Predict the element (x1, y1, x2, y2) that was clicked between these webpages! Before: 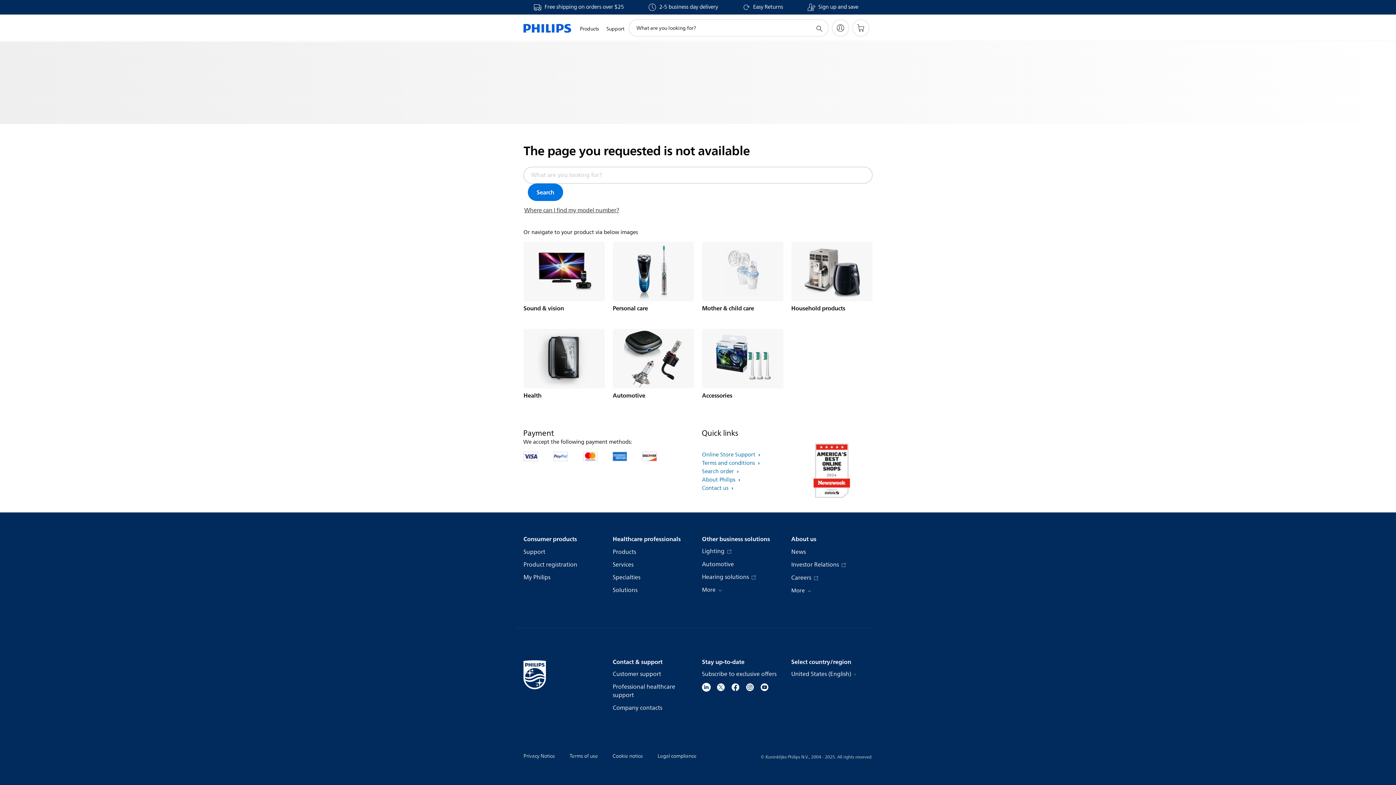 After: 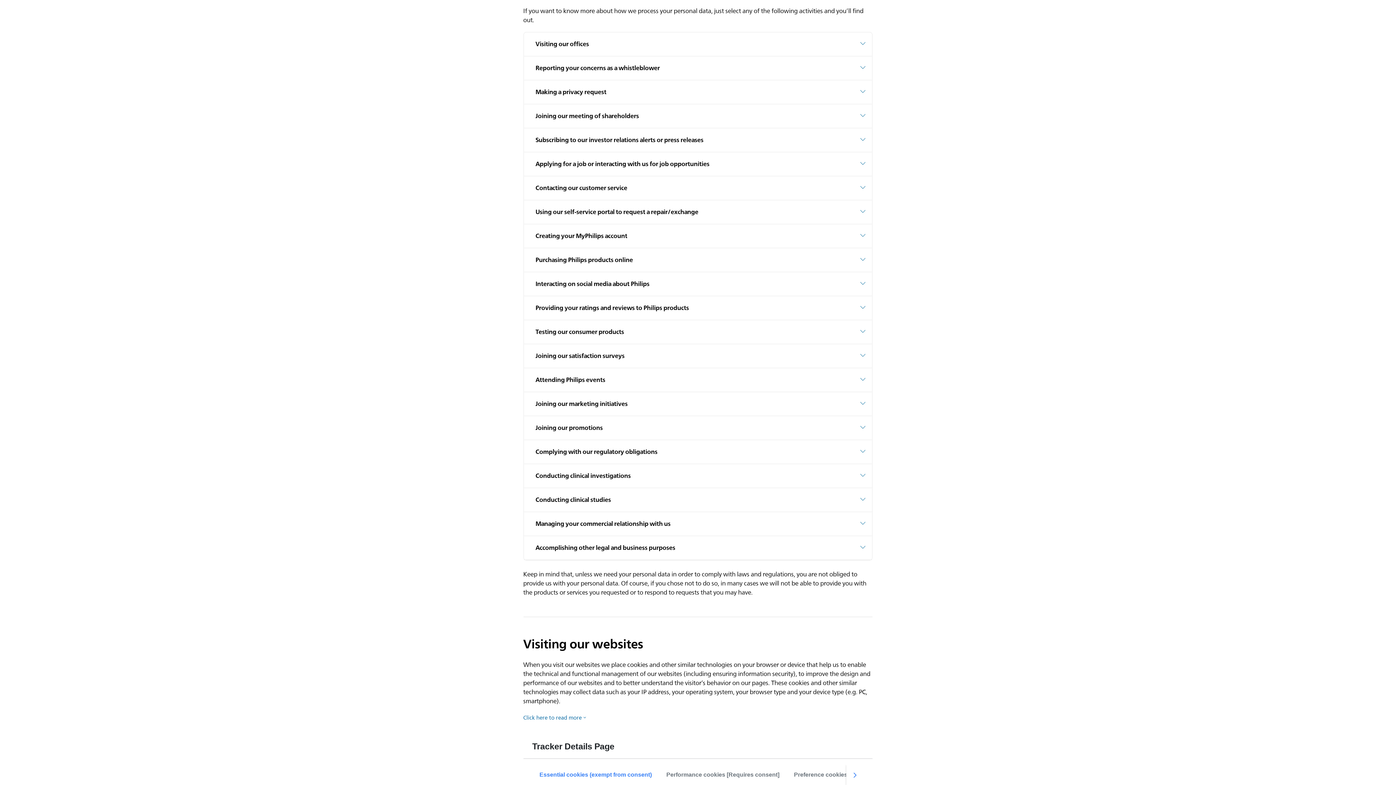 Action: bbox: (523, 752, 555, 761) label: Privacy Notice